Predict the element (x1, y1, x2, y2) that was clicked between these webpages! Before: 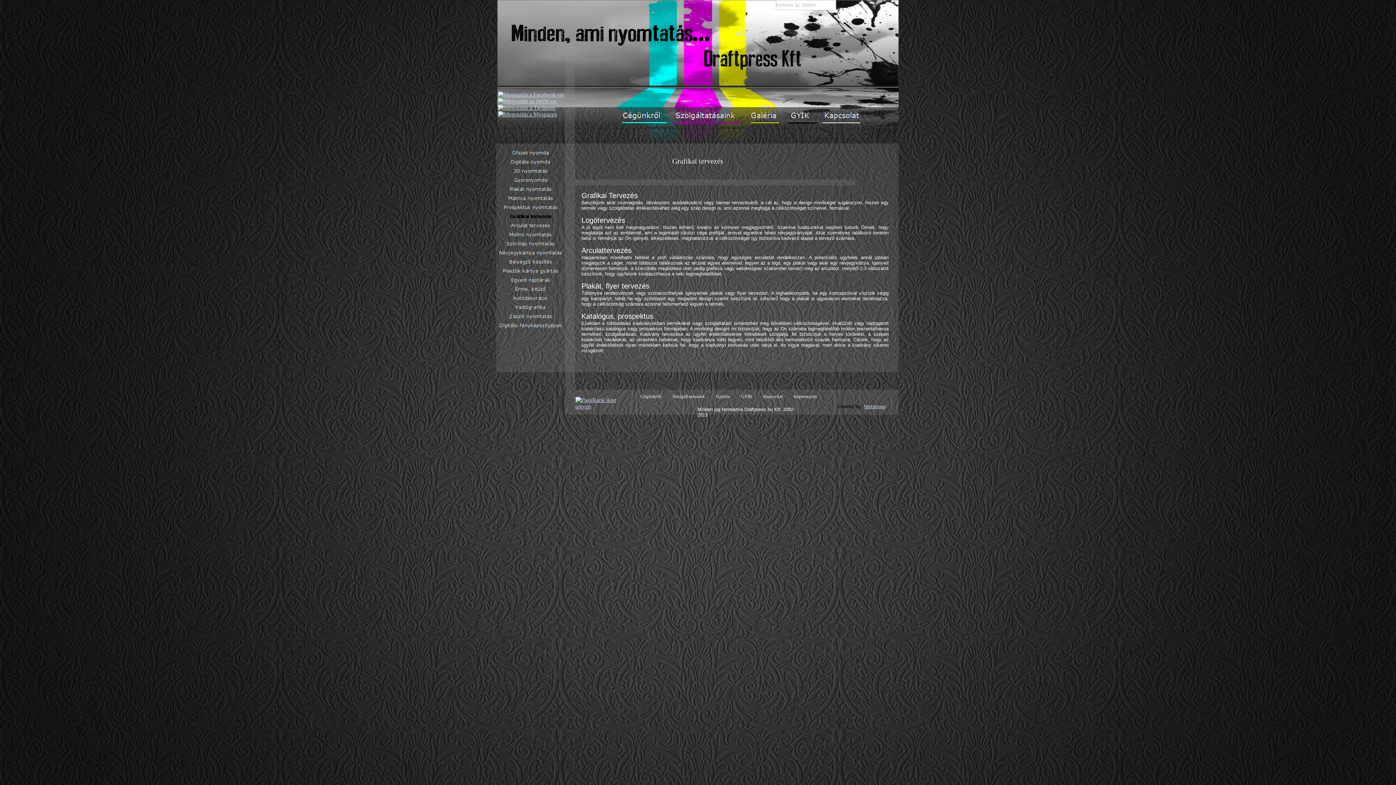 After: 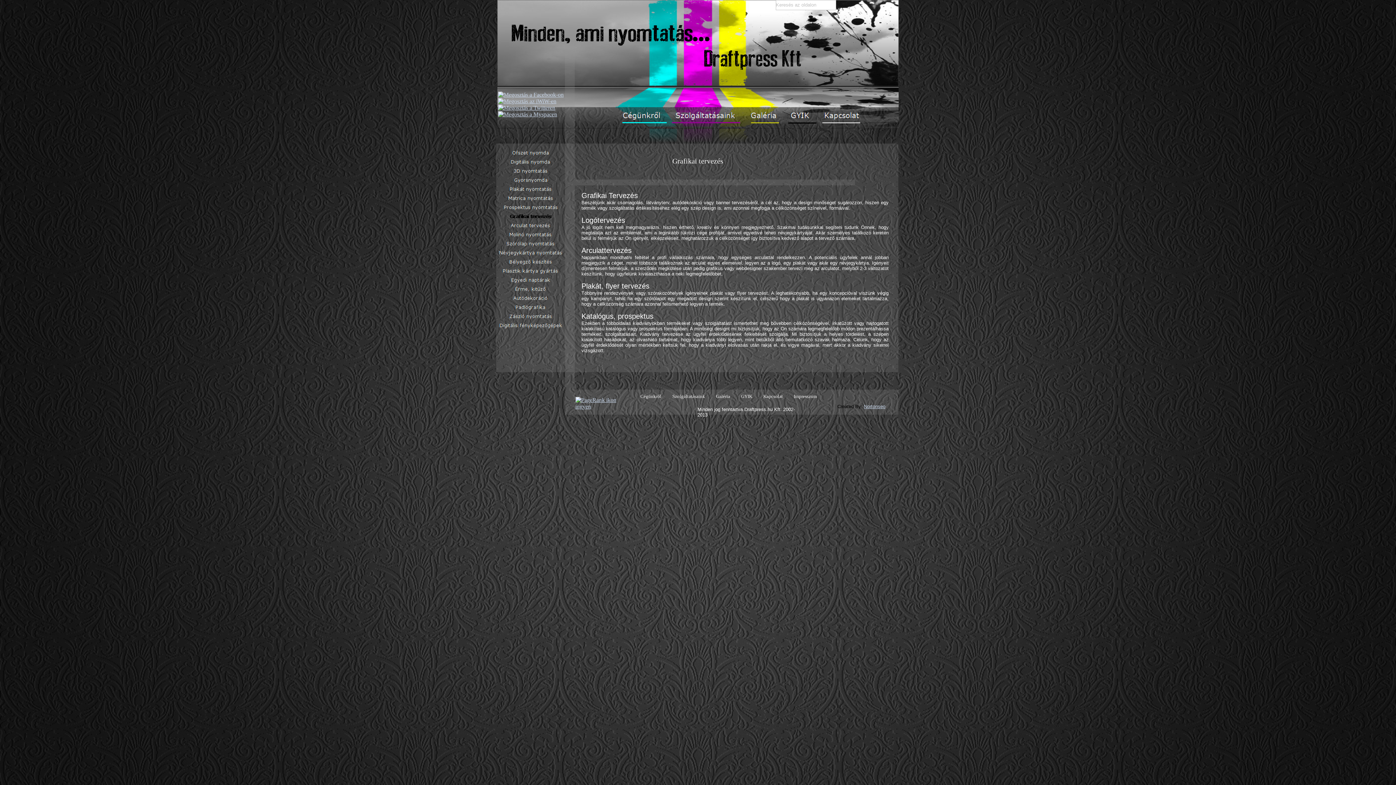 Action: bbox: (763, 393, 783, 399) label: Kapcsolat